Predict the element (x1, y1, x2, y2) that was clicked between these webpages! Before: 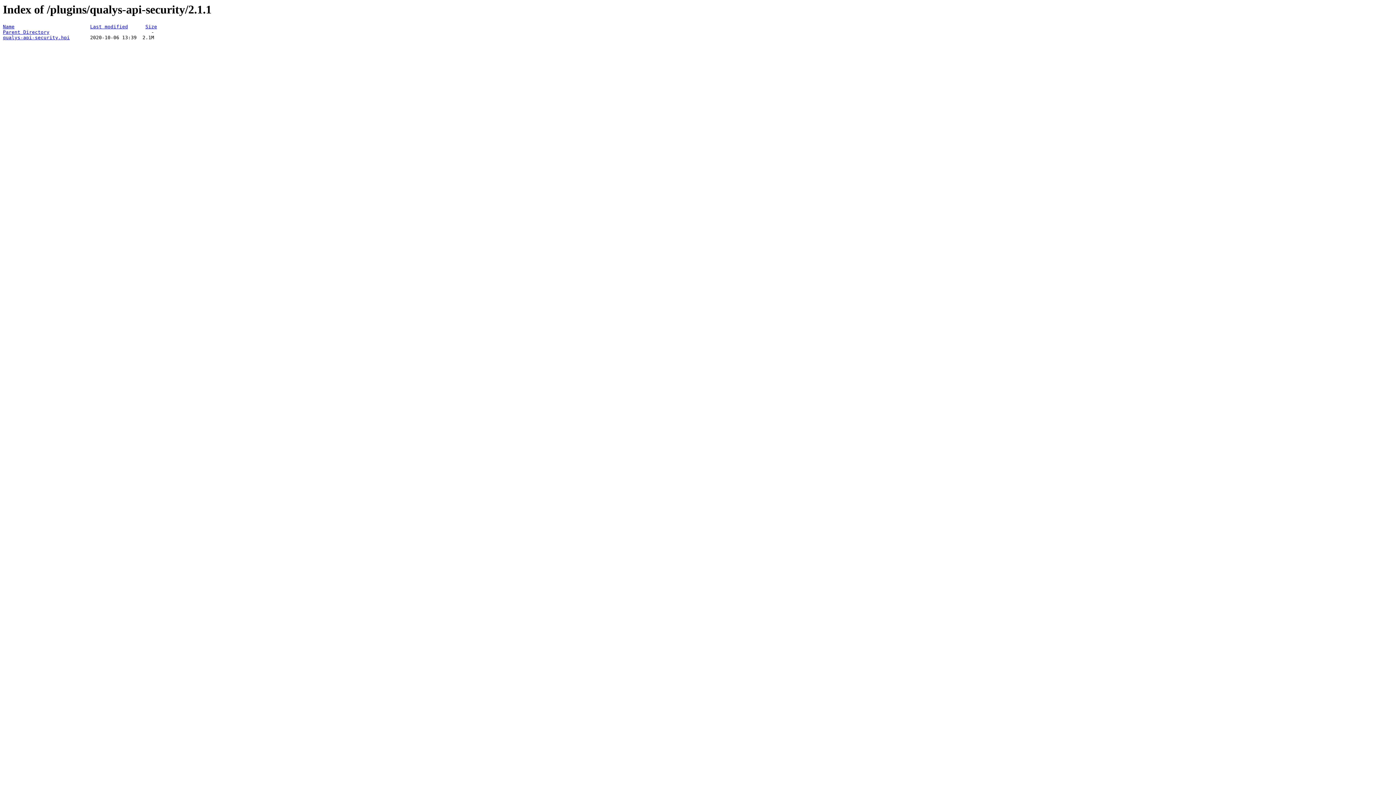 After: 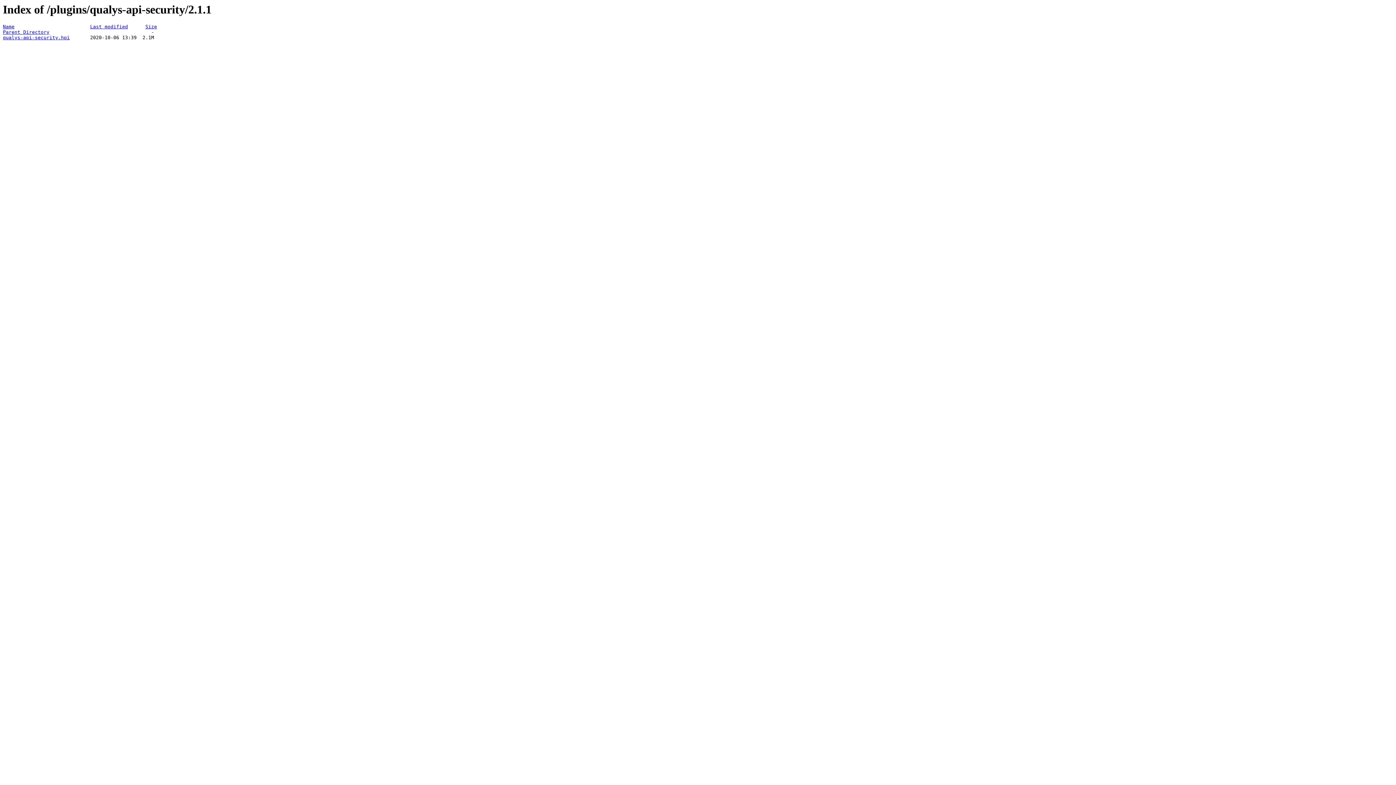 Action: label: Last modified bbox: (90, 24, 128, 29)